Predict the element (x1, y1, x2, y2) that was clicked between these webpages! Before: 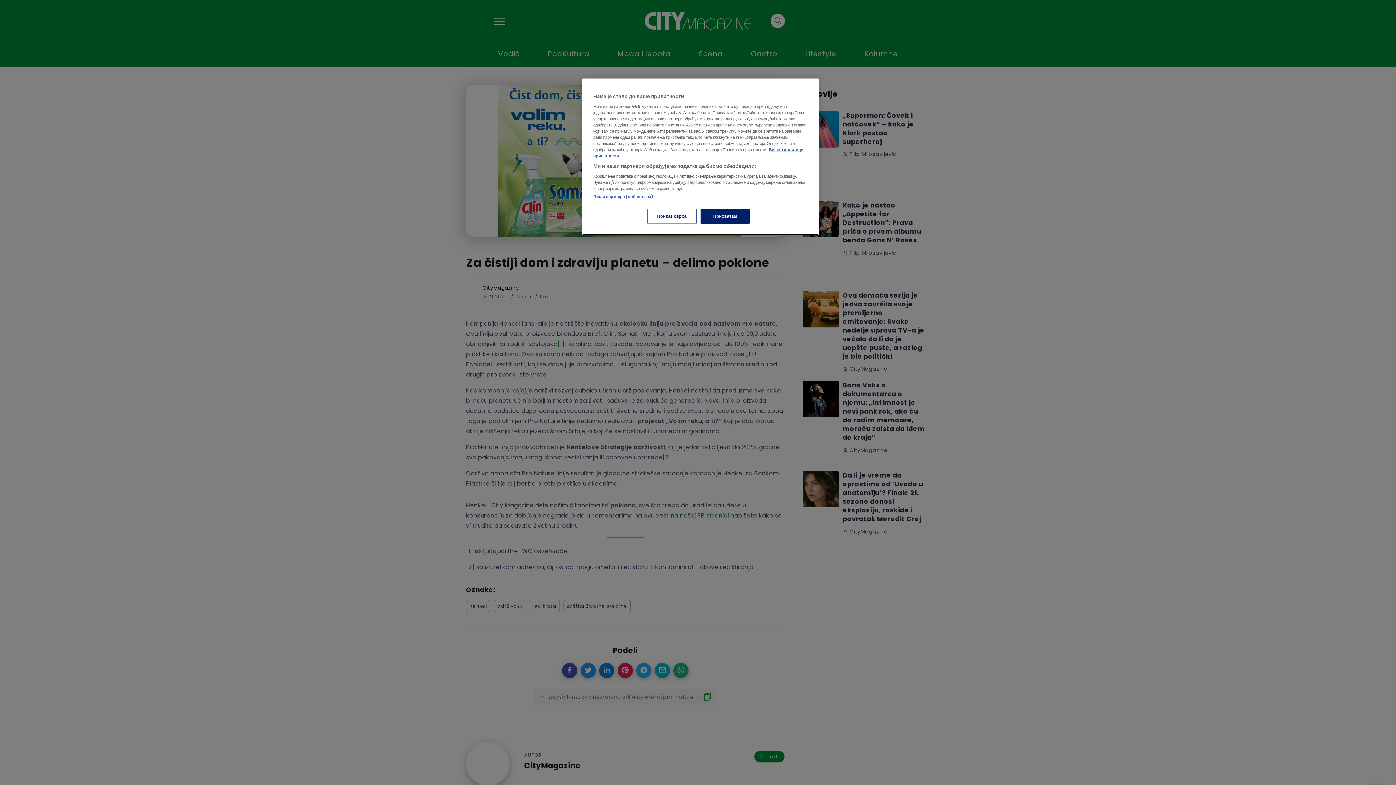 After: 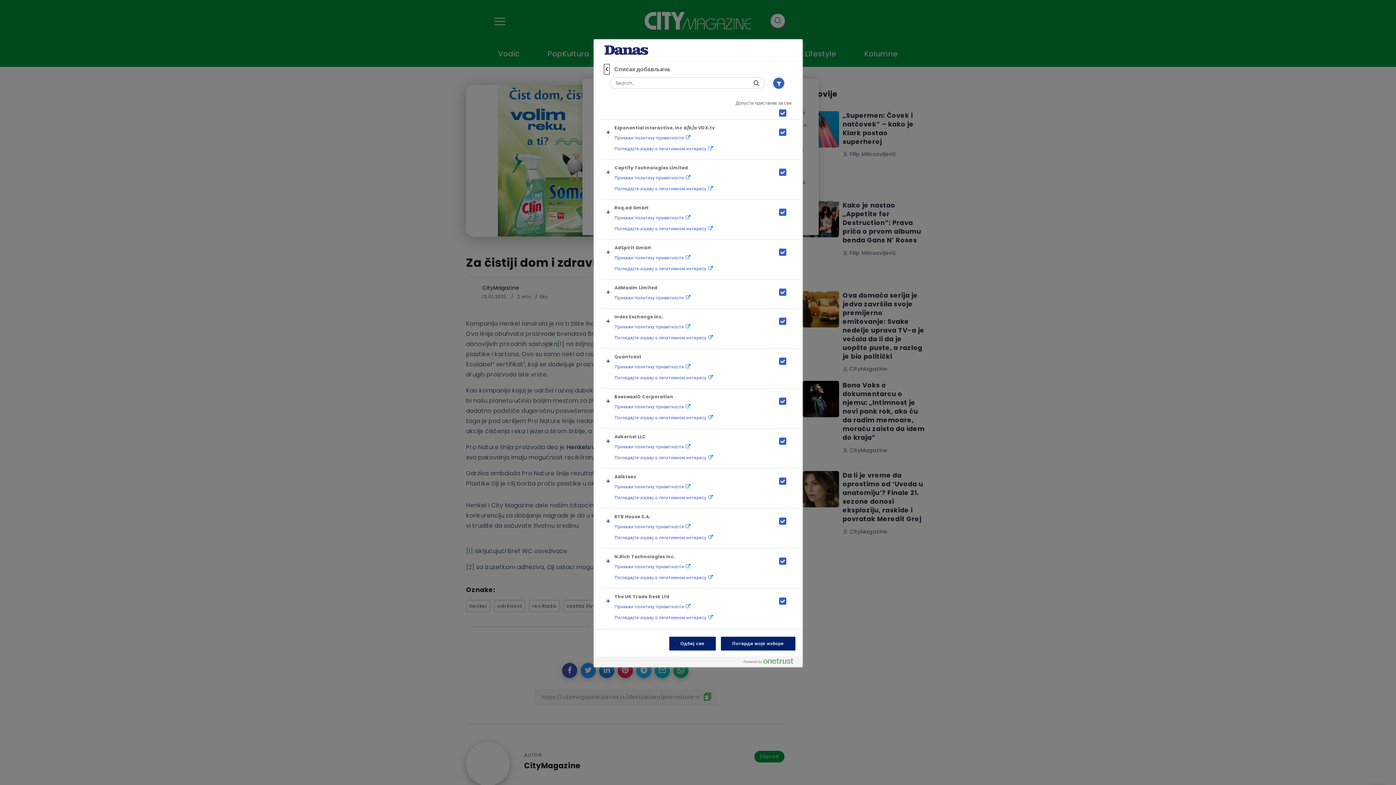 Action: bbox: (593, 193, 653, 200) label: Листа партнера (добављача)